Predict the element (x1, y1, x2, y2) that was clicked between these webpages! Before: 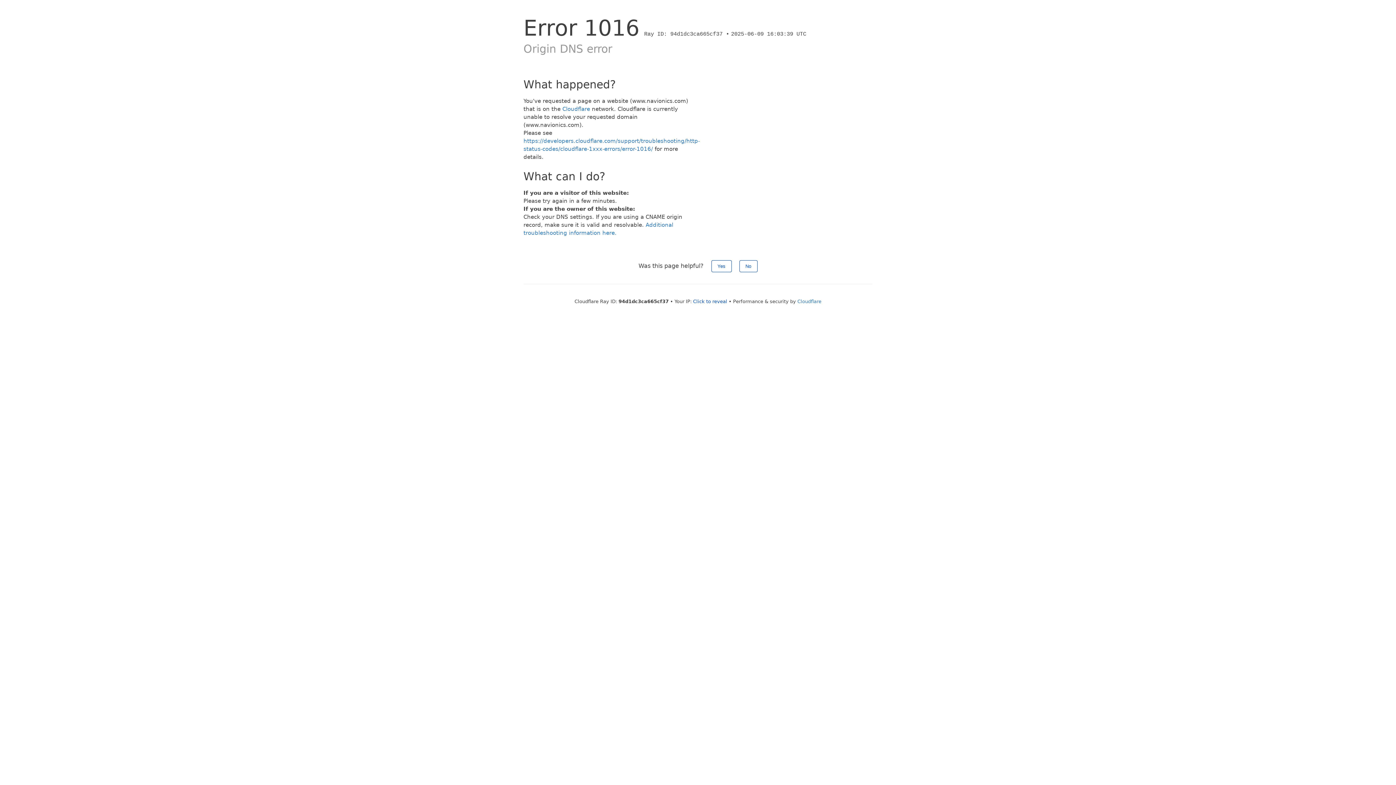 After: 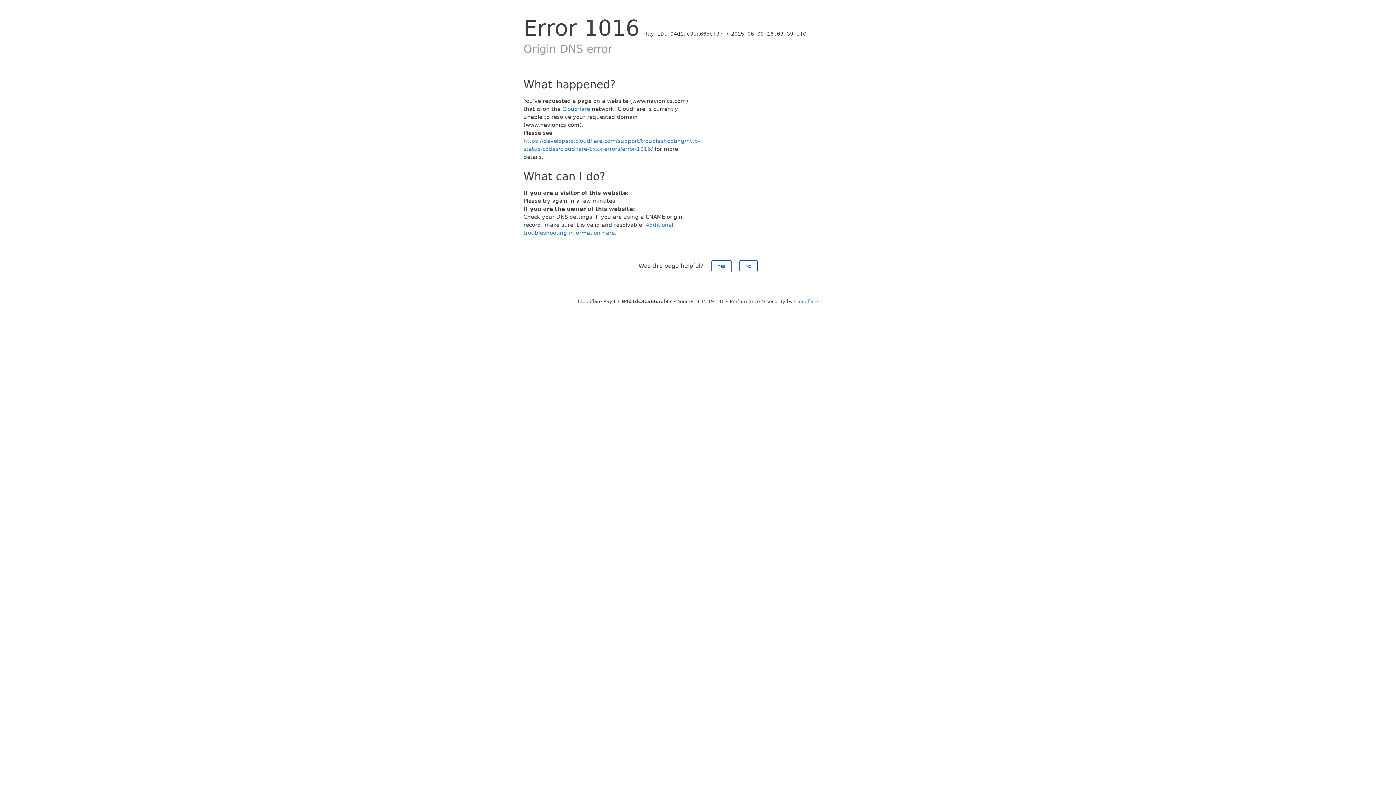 Action: label: Click to reveal bbox: (693, 298, 727, 304)